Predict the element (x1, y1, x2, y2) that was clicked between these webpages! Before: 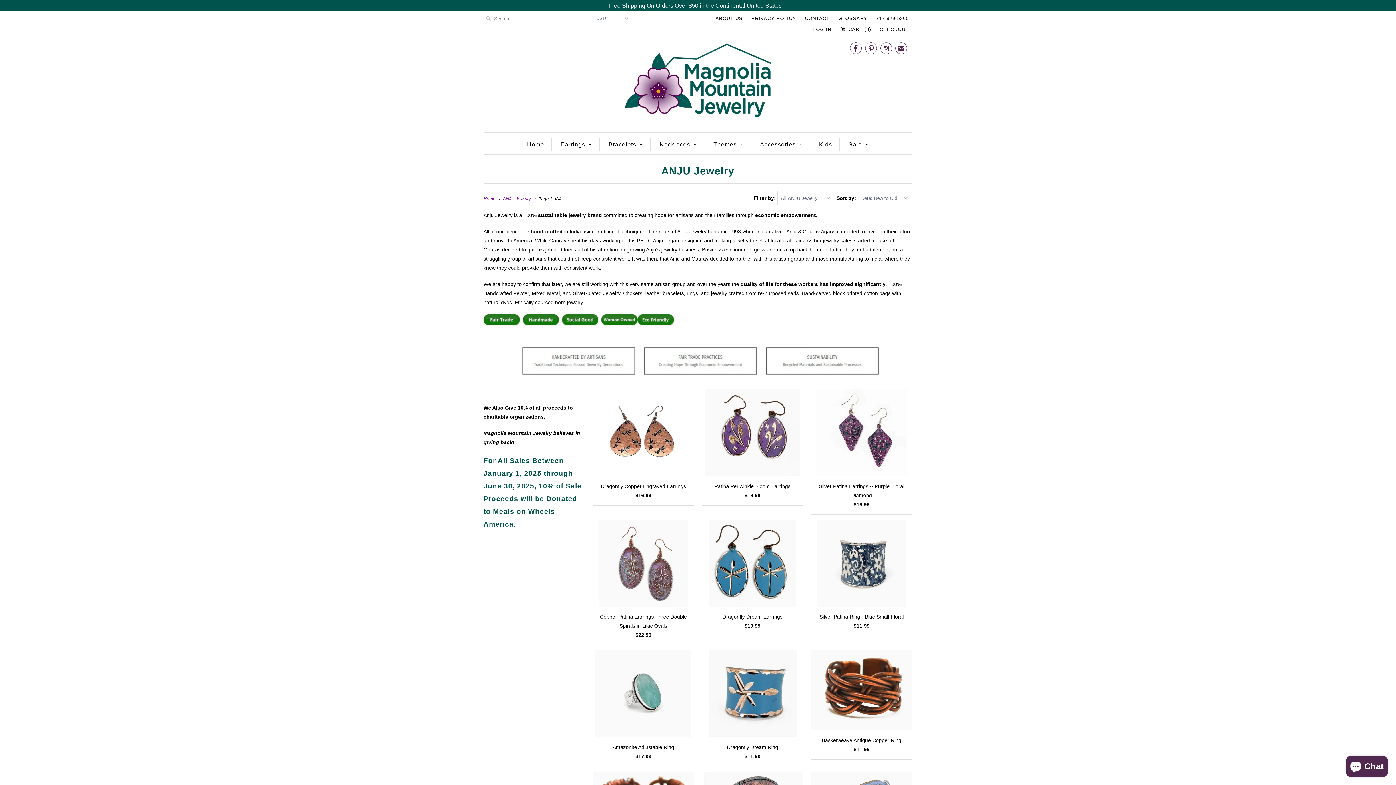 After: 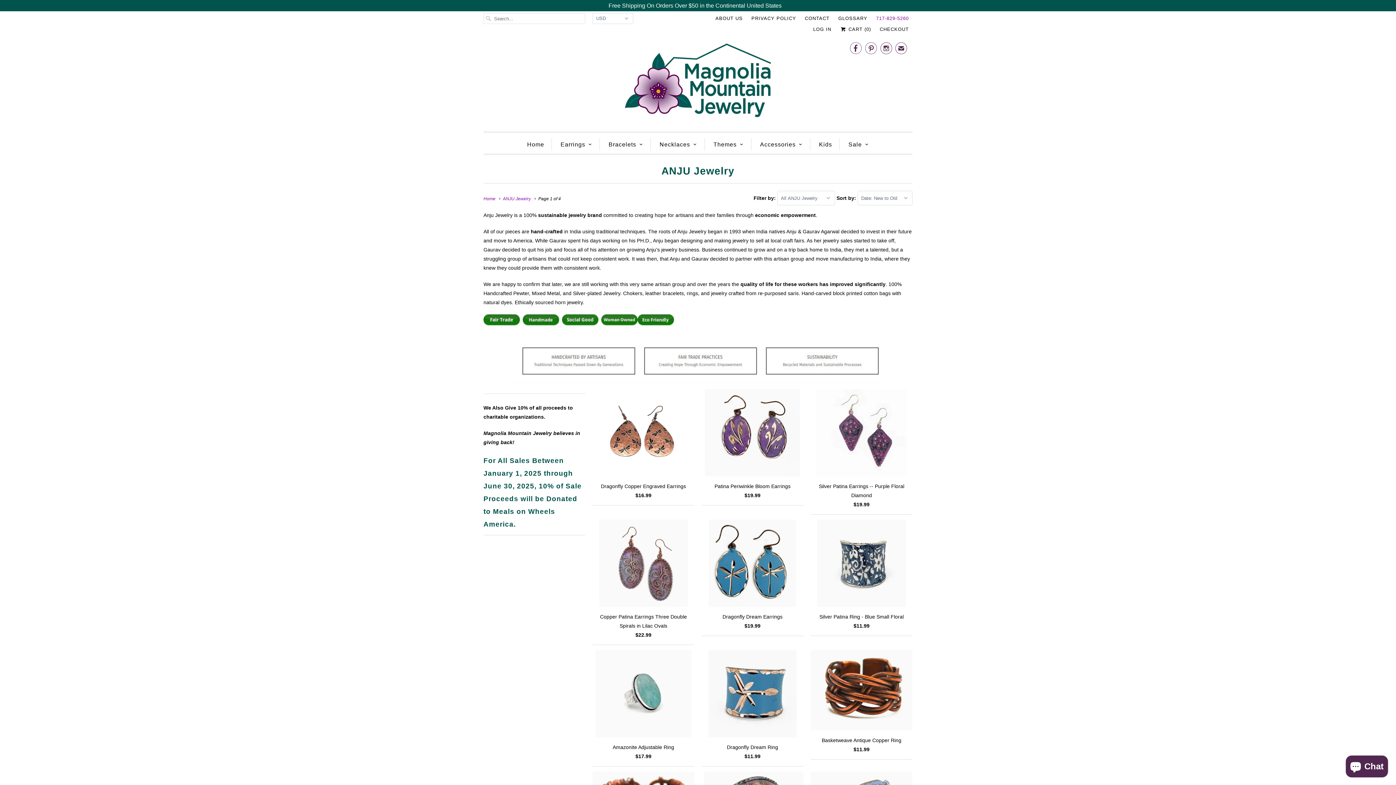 Action: bbox: (876, 13, 909, 24) label: 717-829-5260